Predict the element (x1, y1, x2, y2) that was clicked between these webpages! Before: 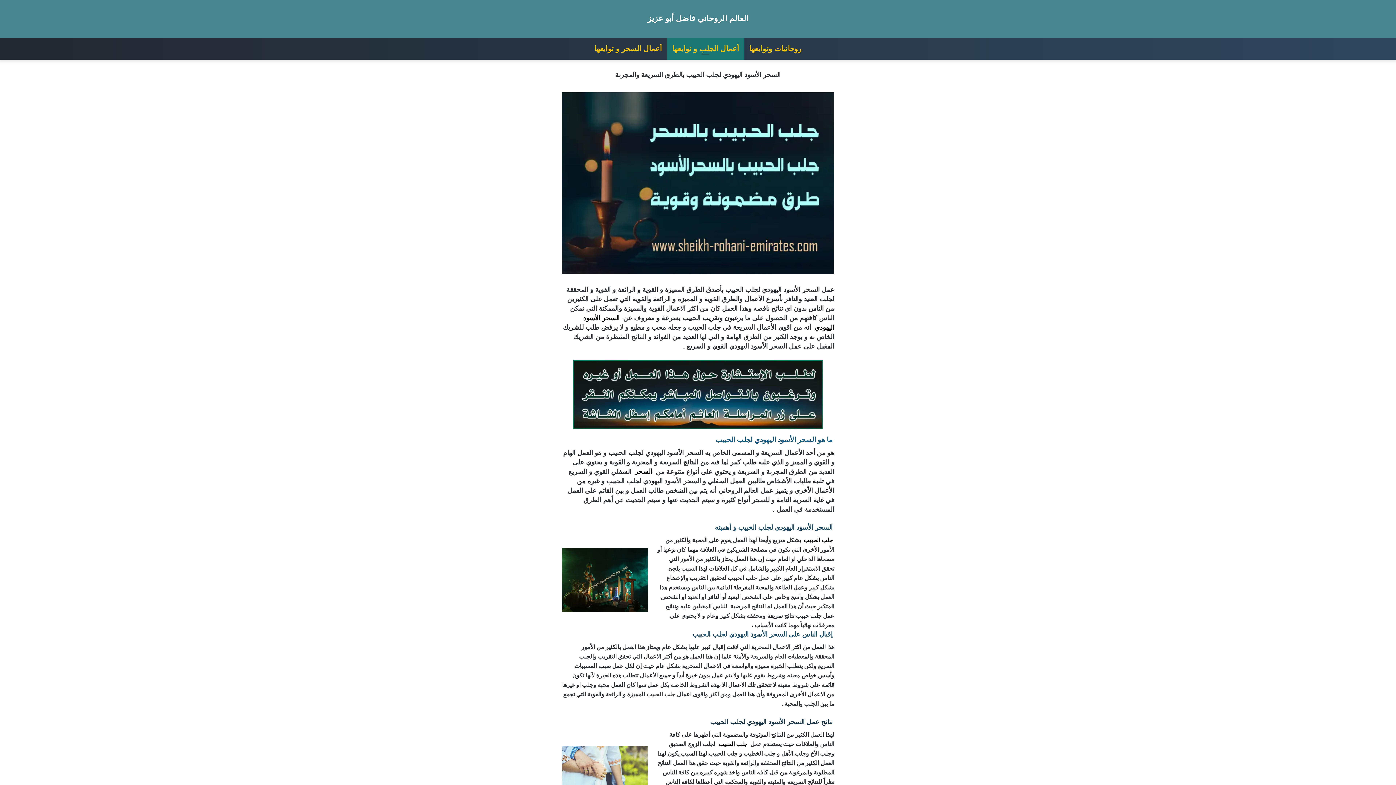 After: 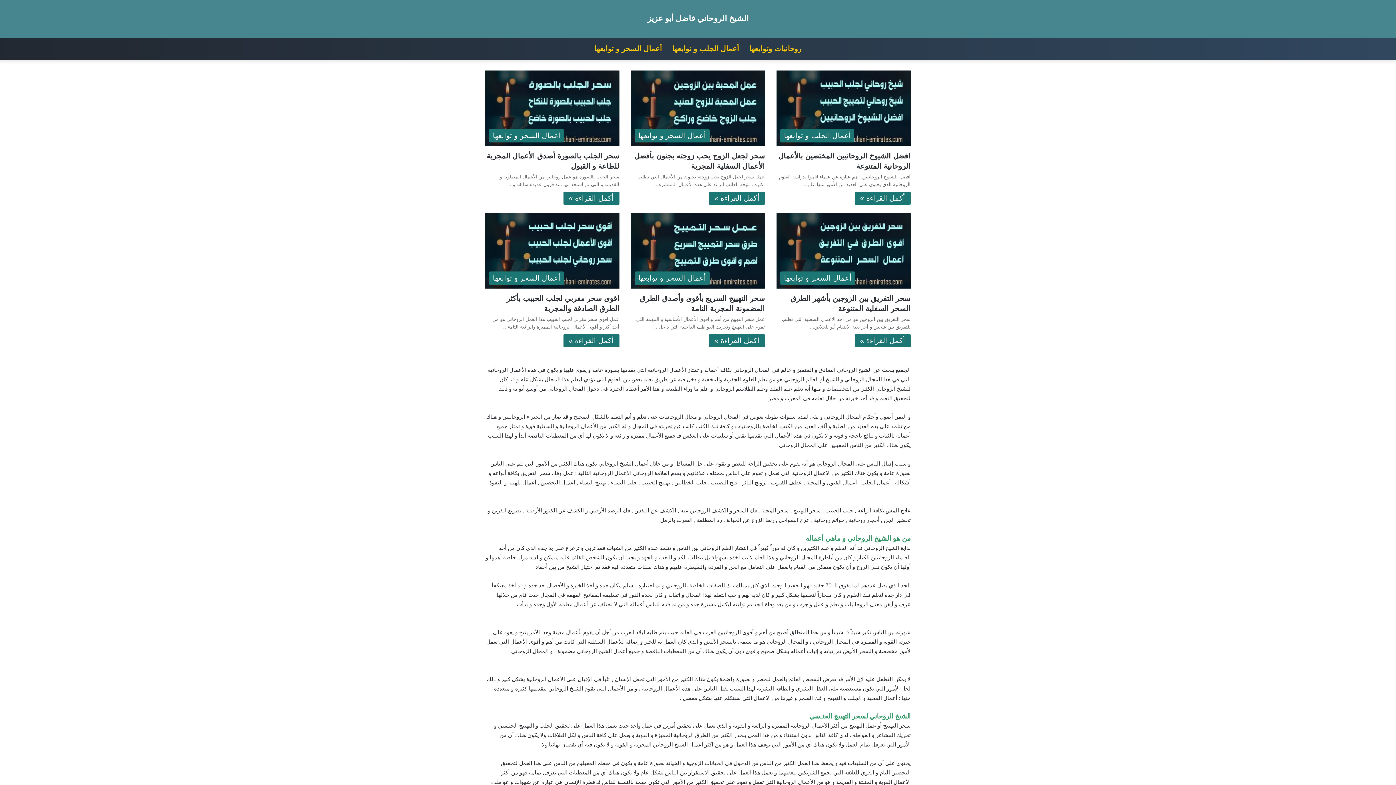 Action: bbox: (647, 14, 748, 22) label: العالم الروحاني فاضل أبو عزيز